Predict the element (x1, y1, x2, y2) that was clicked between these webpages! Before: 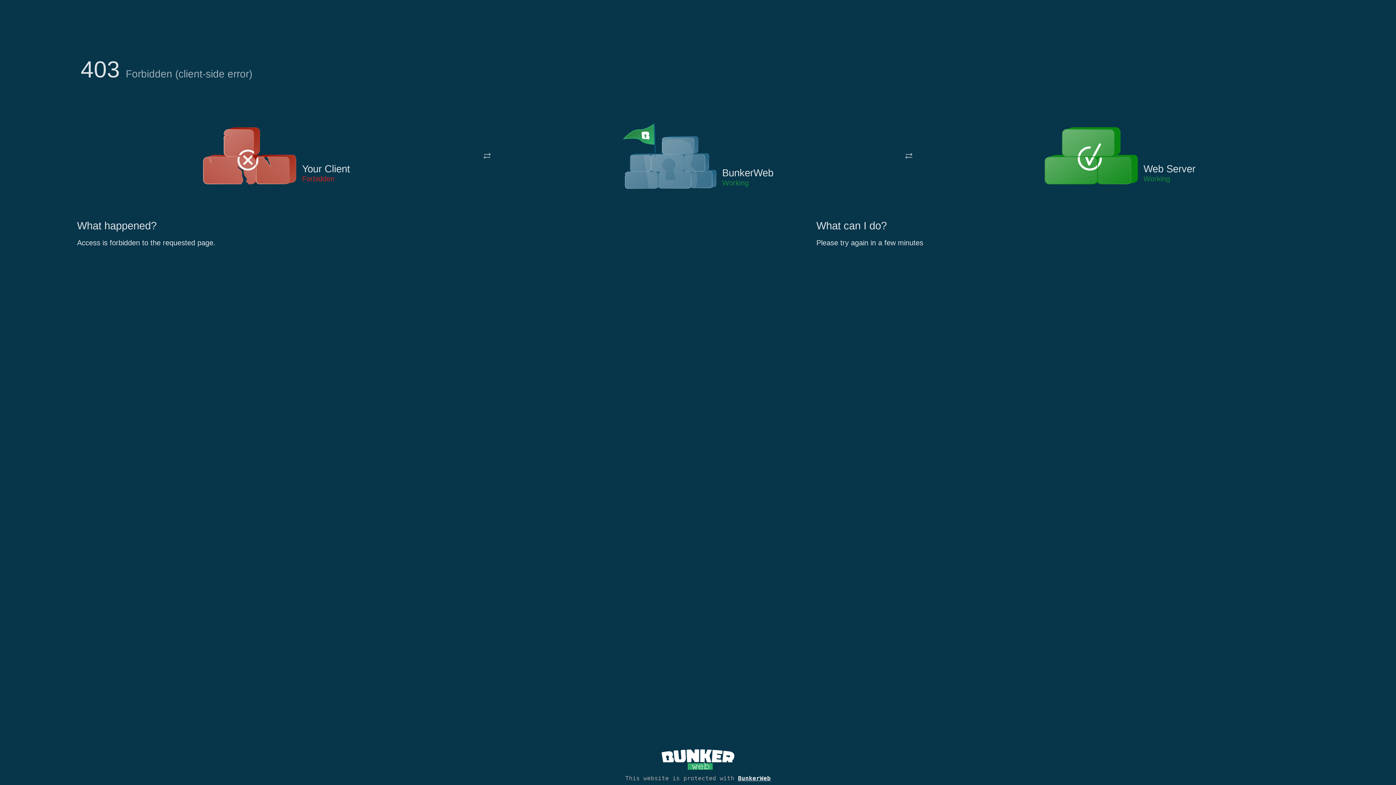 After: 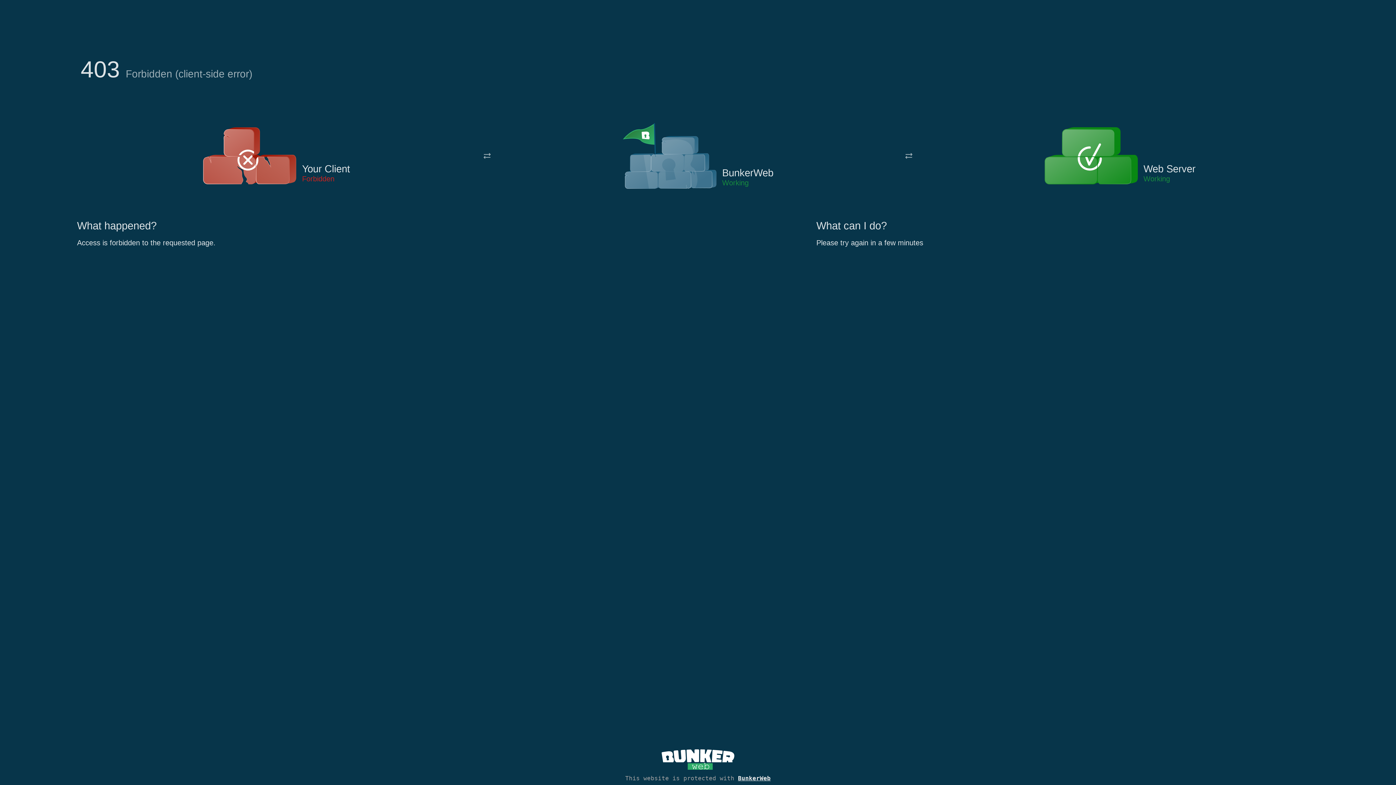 Action: bbox: (622, 122, 717, 191)